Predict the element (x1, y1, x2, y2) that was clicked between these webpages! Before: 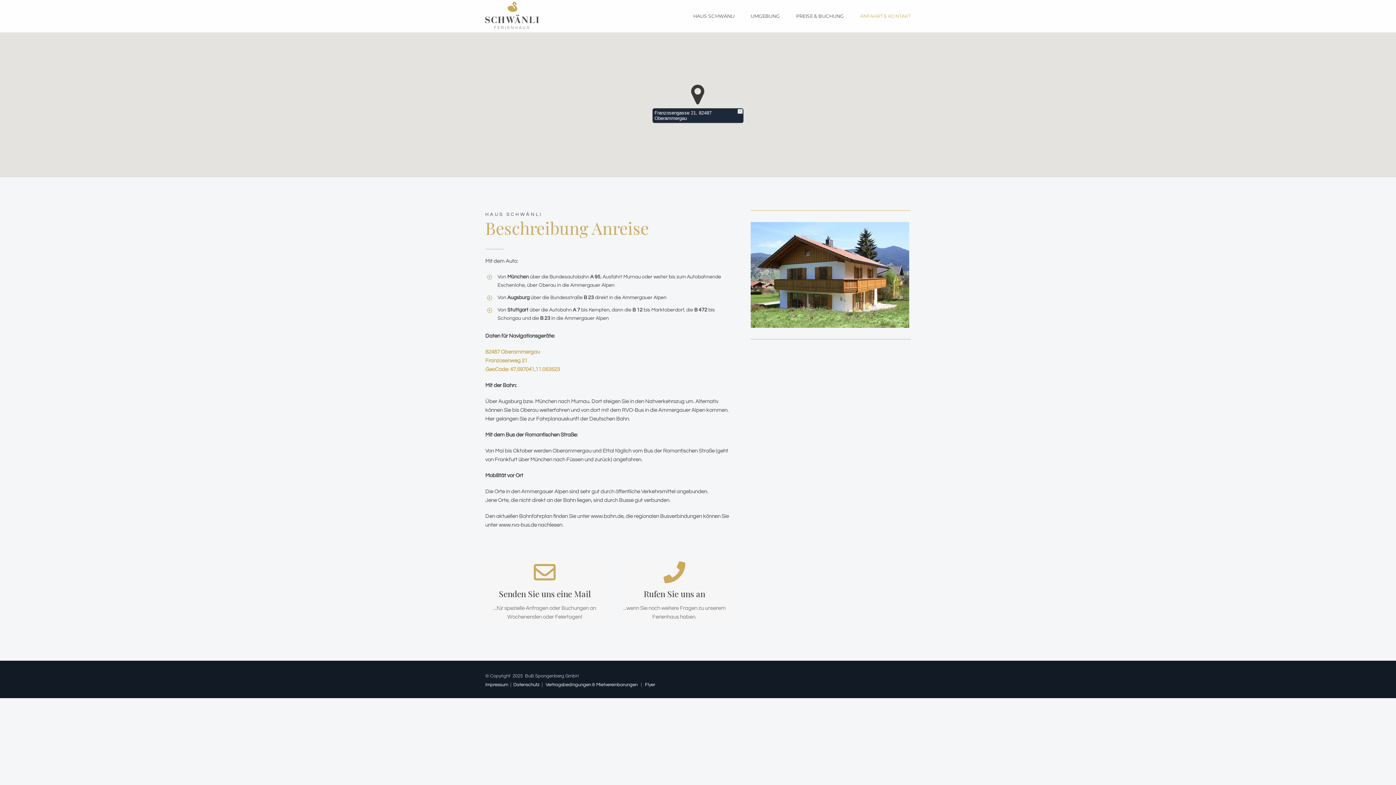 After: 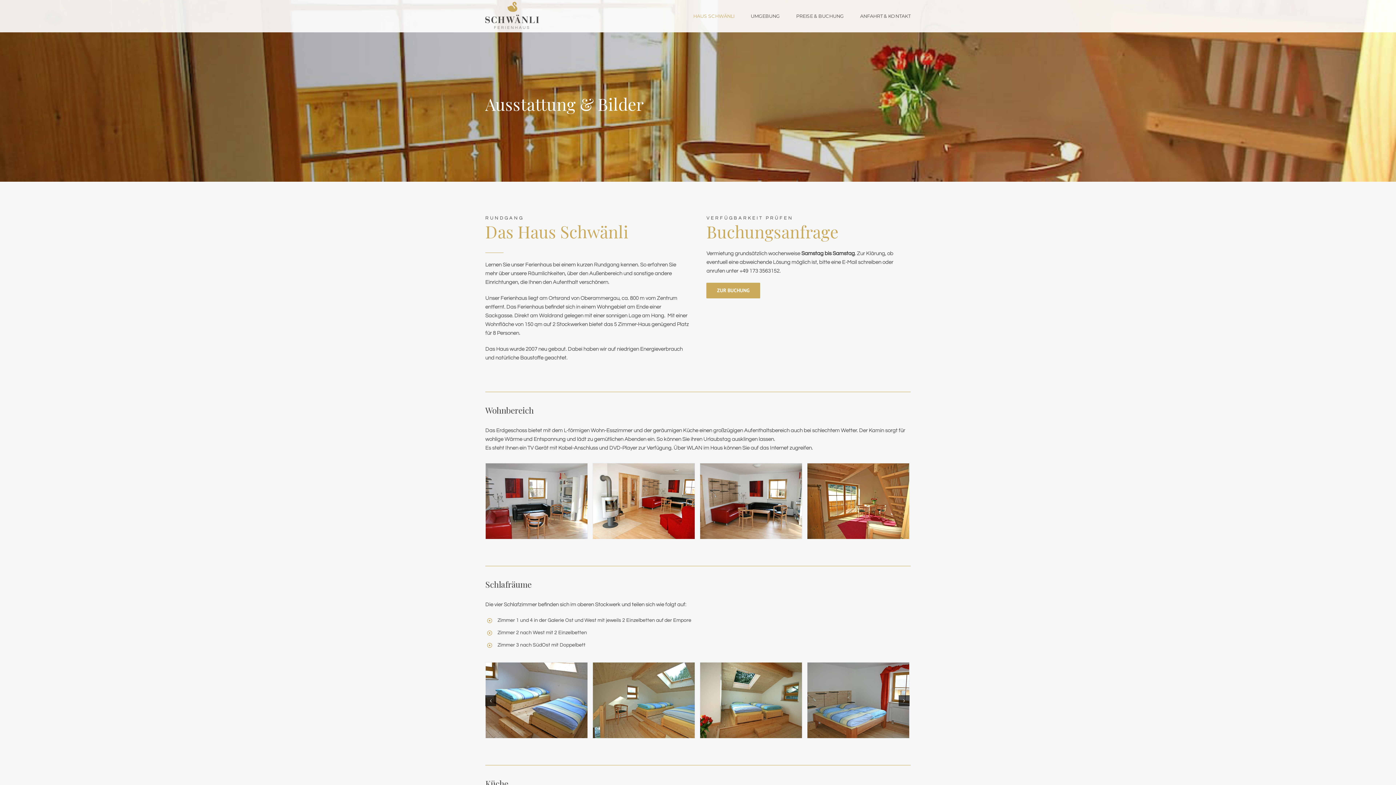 Action: label: HAUS SCHWÄNLI bbox: (693, 0, 734, 32)